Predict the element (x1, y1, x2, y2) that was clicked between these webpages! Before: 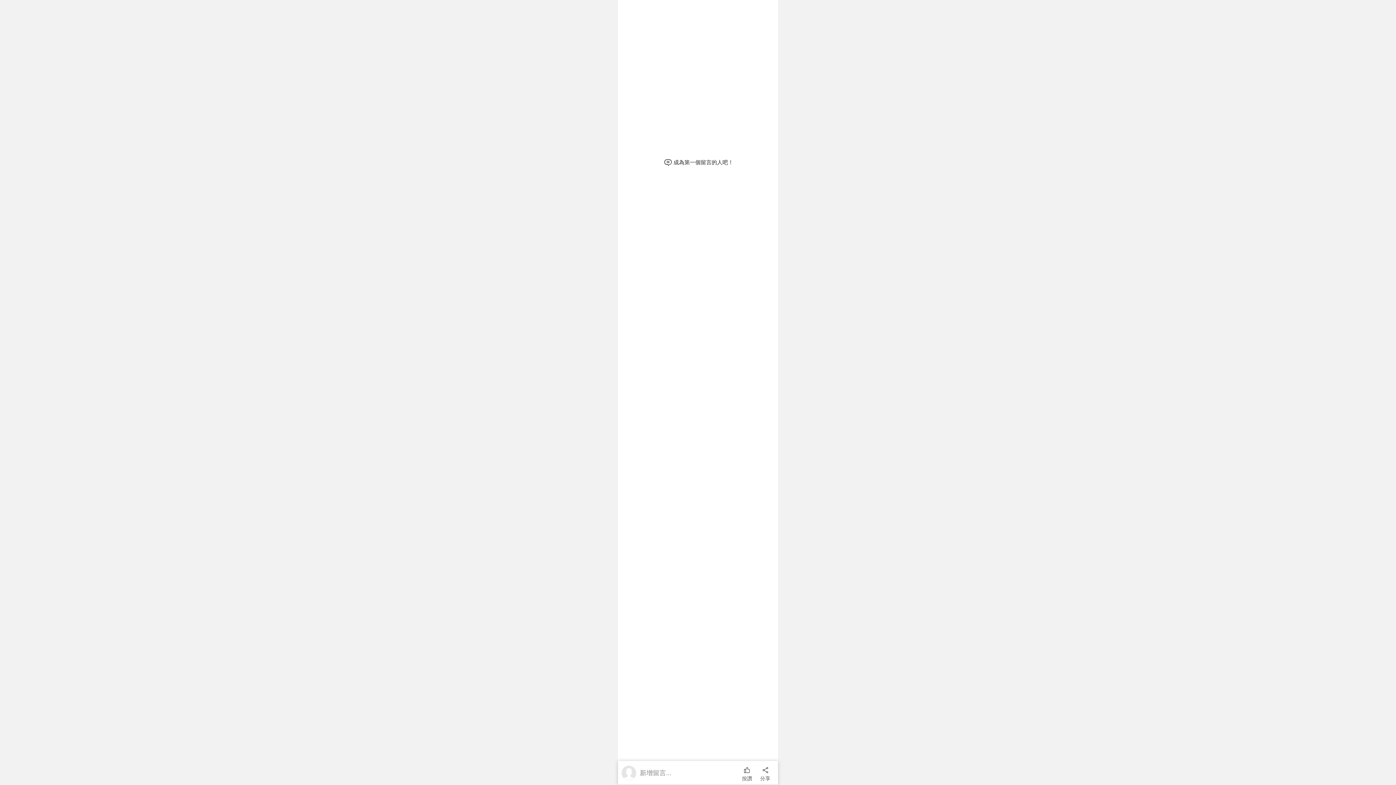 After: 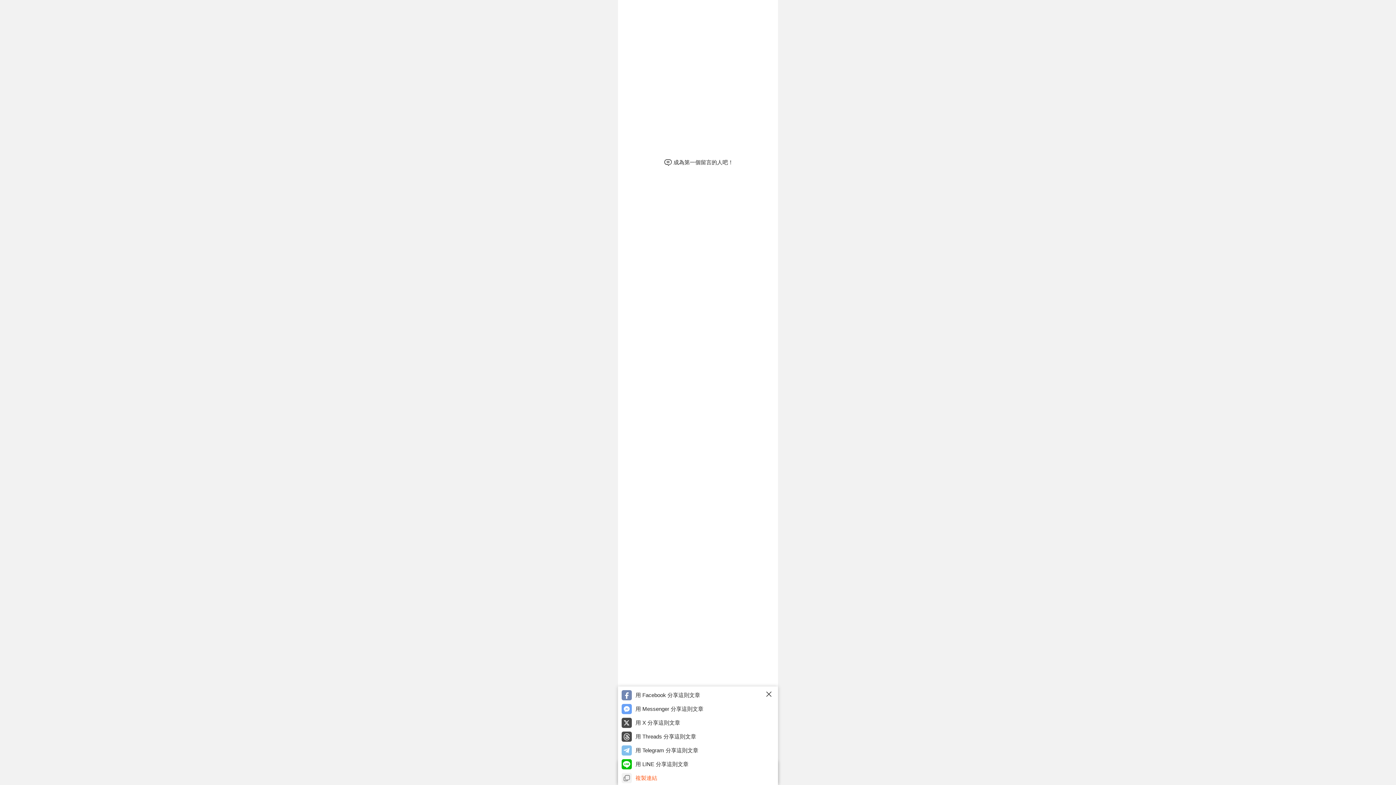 Action: label: 分享 bbox: (756, 761, 774, 785)